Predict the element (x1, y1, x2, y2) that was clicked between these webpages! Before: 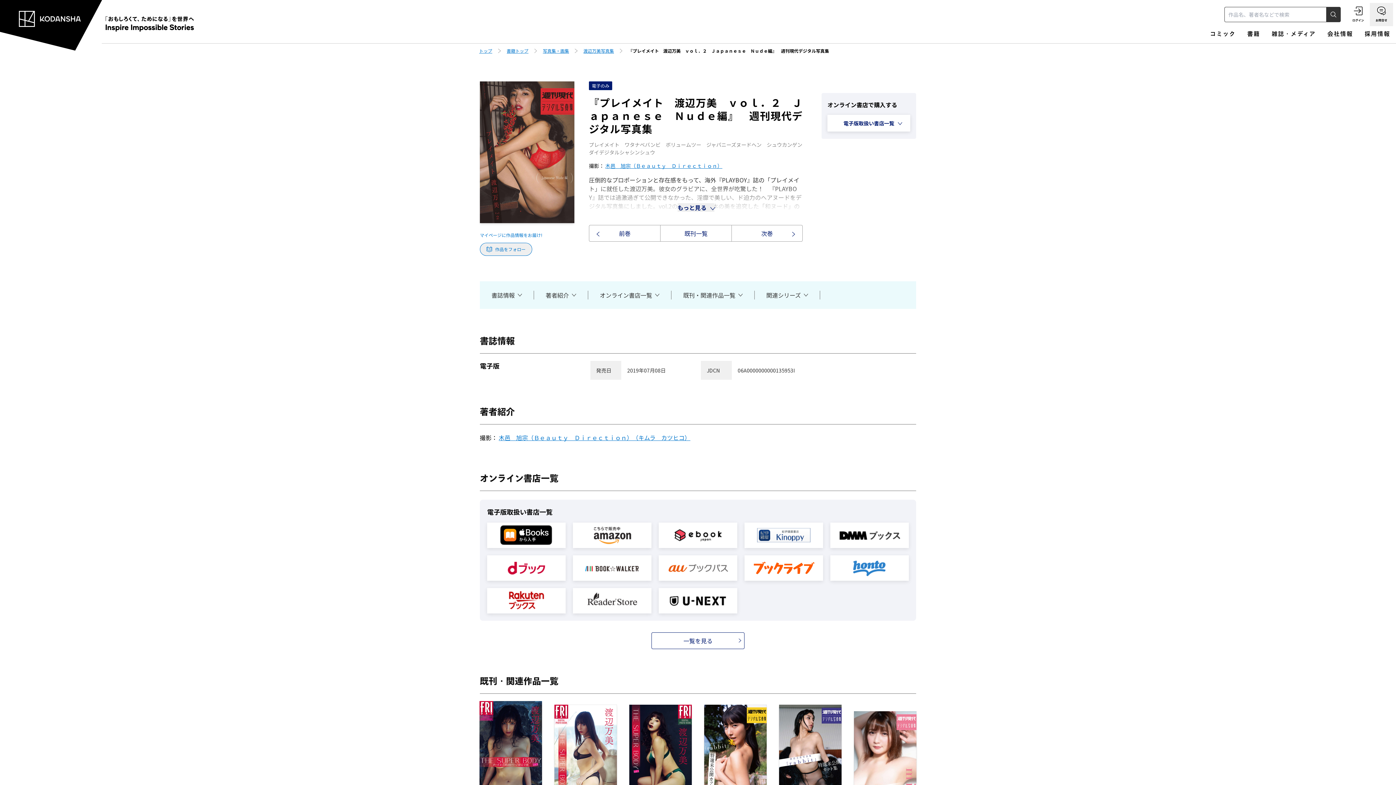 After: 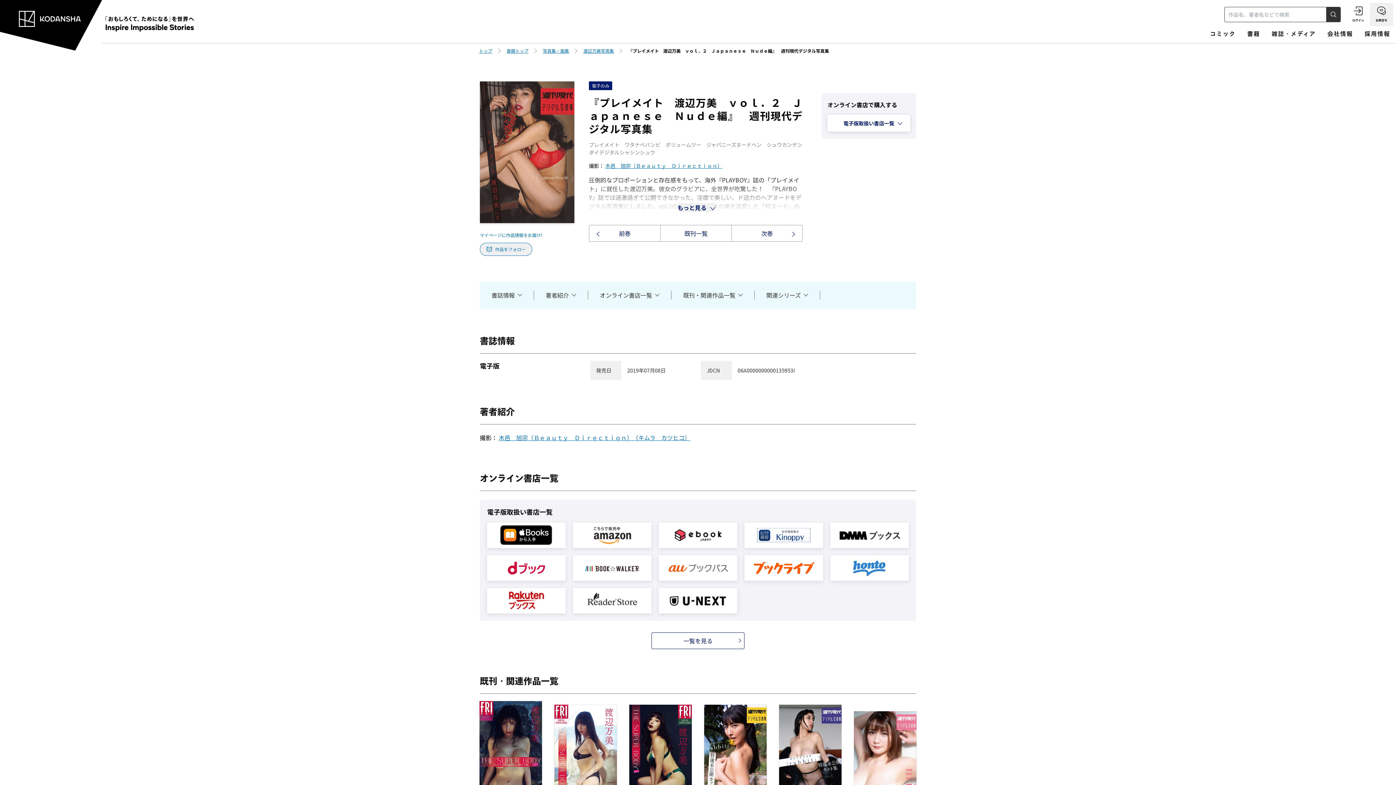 Action: label: コミック bbox: (1210, 29, 1235, 43)